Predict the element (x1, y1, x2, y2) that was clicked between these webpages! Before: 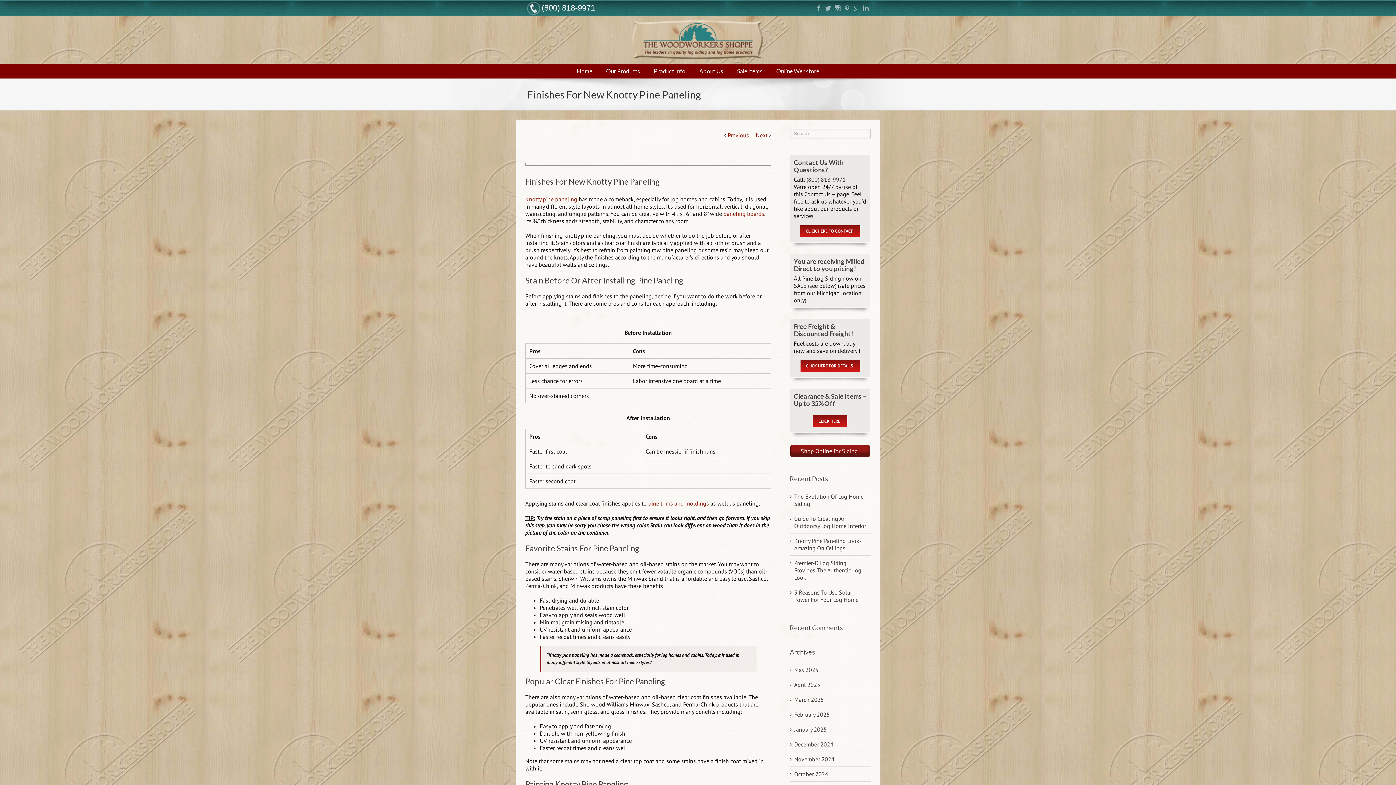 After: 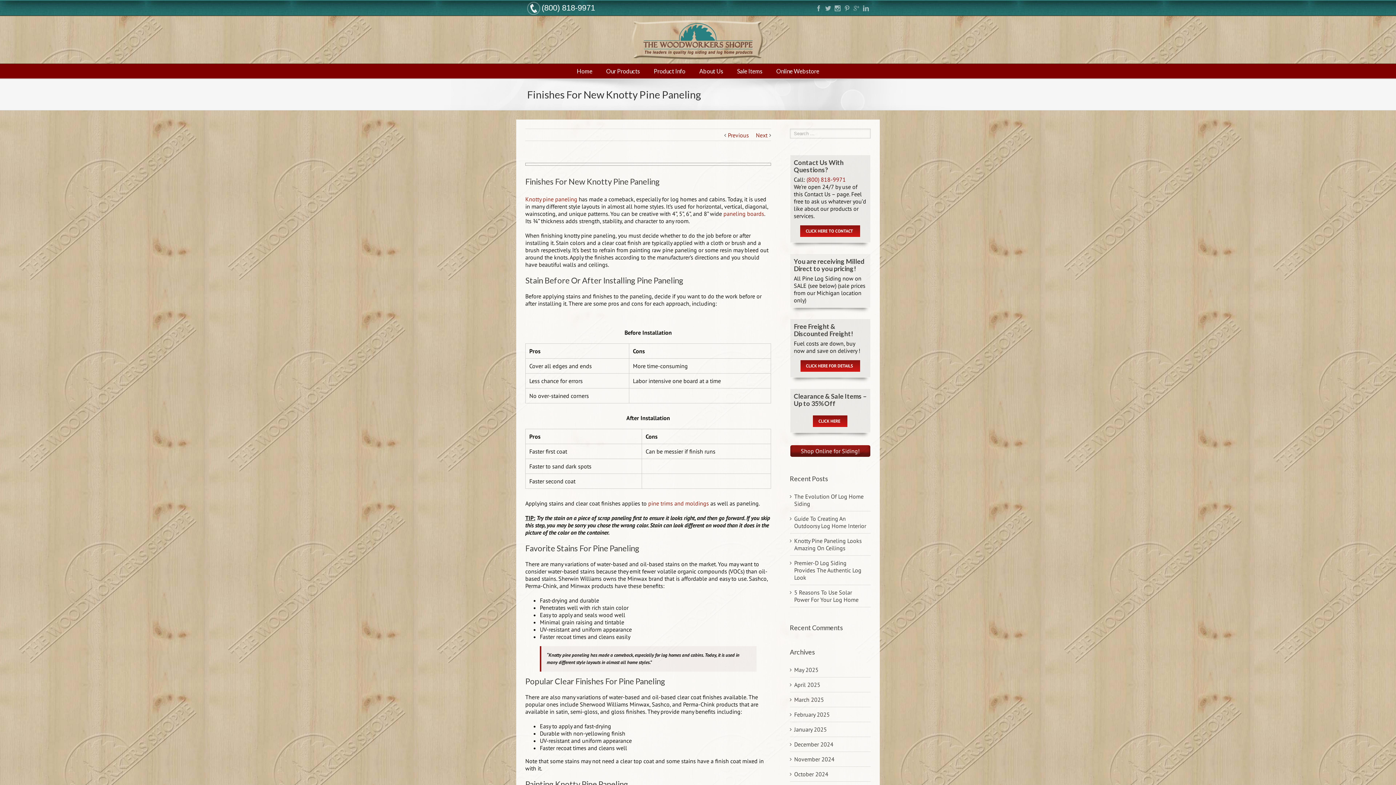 Action: bbox: (806, 176, 846, 183) label: (800) 818-9971